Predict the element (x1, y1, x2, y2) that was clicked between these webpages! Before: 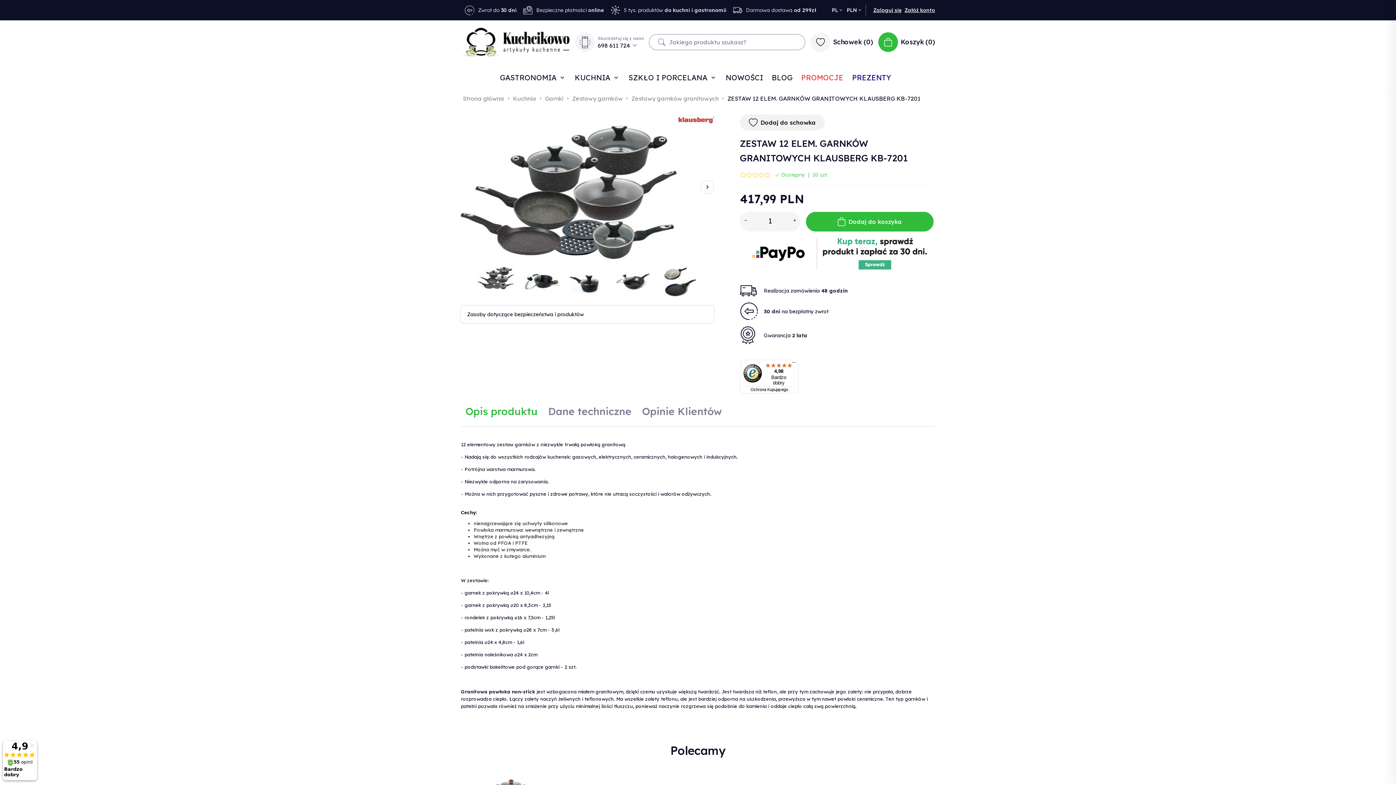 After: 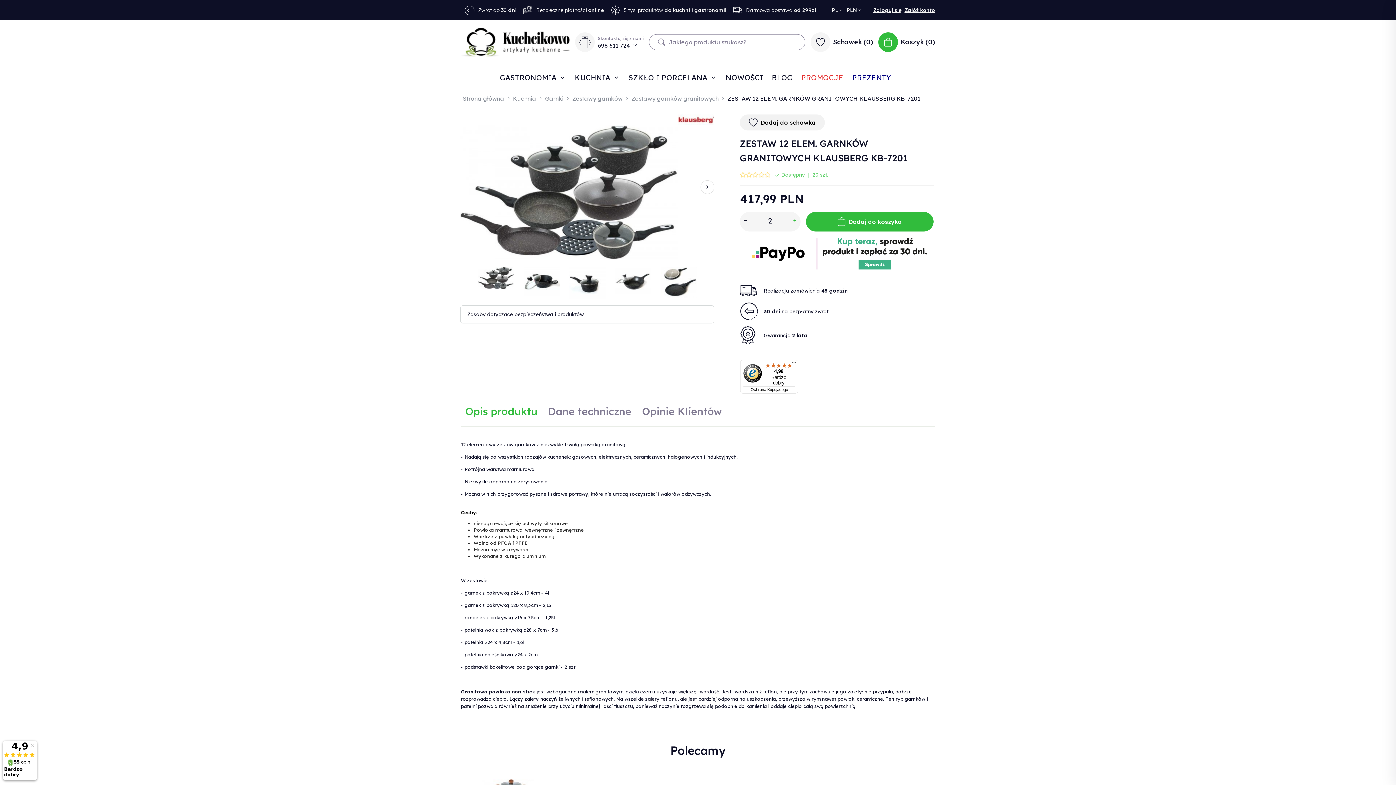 Action: bbox: (789, 212, 800, 231)